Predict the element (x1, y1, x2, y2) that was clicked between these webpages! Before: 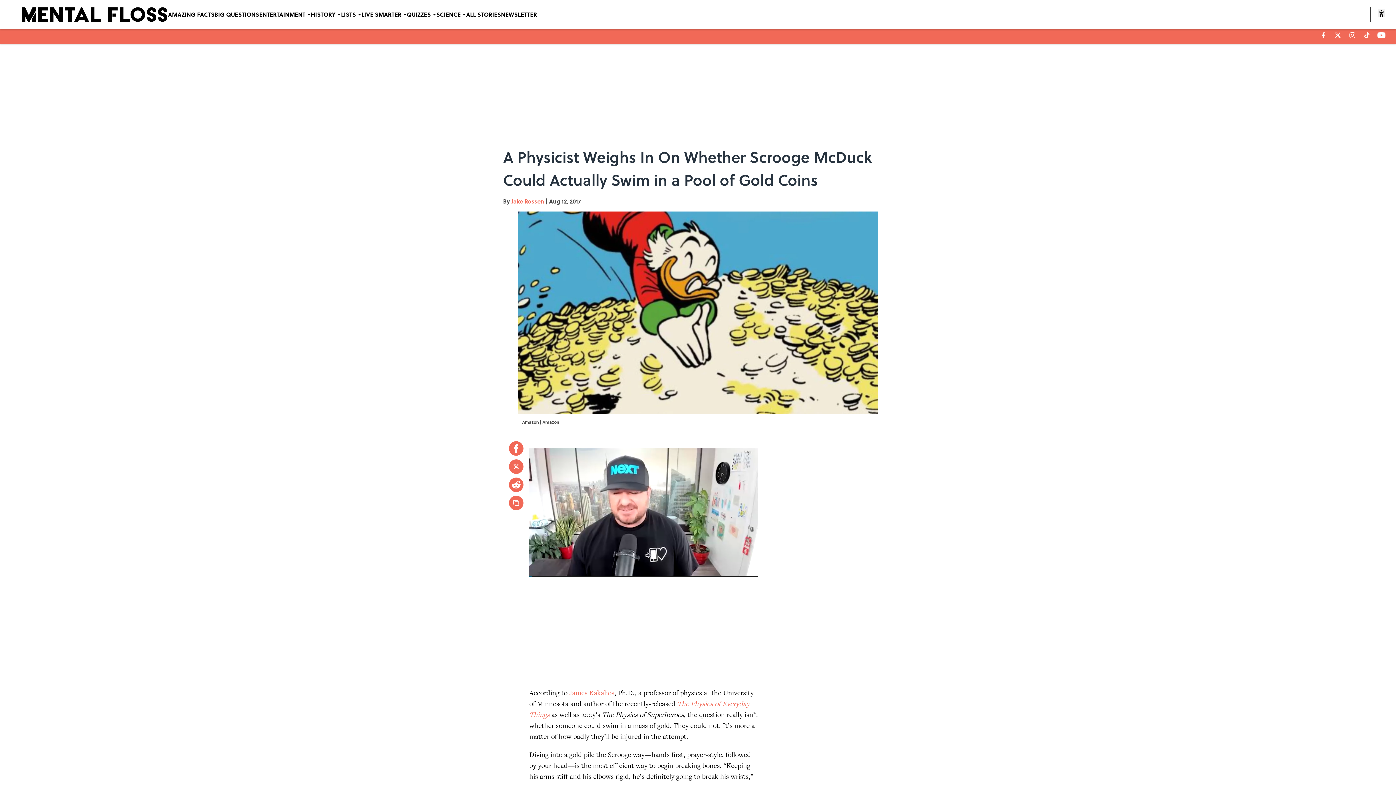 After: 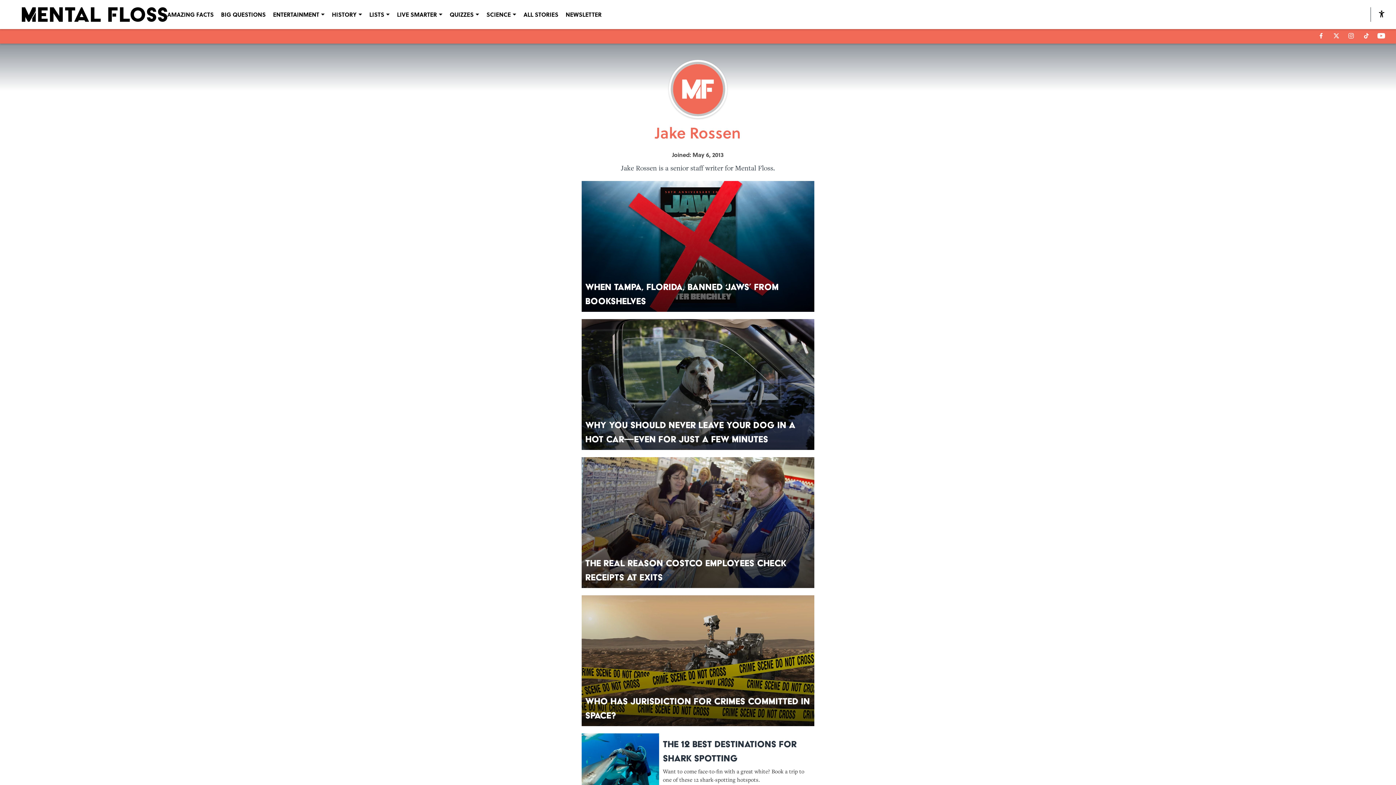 Action: label: Jake Rossen bbox: (511, 197, 544, 205)